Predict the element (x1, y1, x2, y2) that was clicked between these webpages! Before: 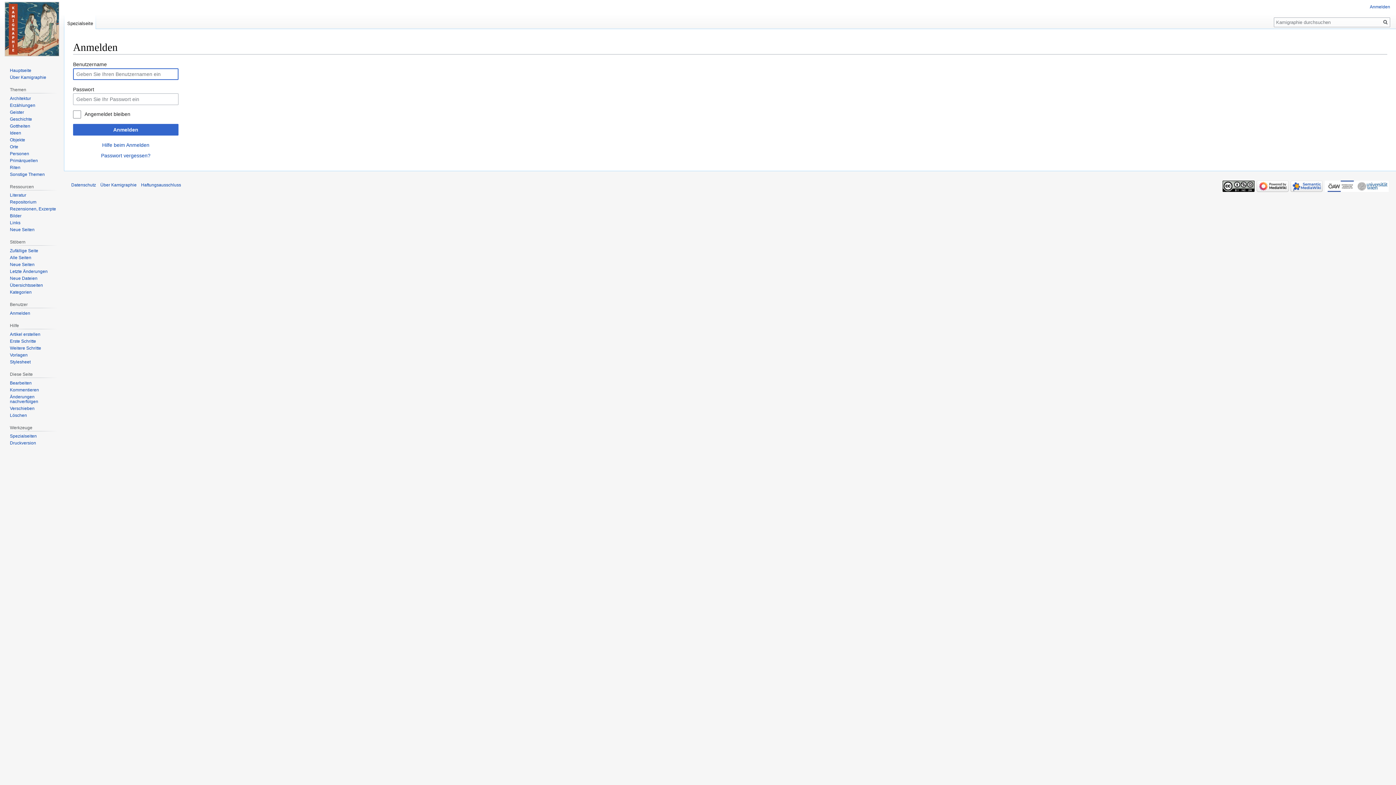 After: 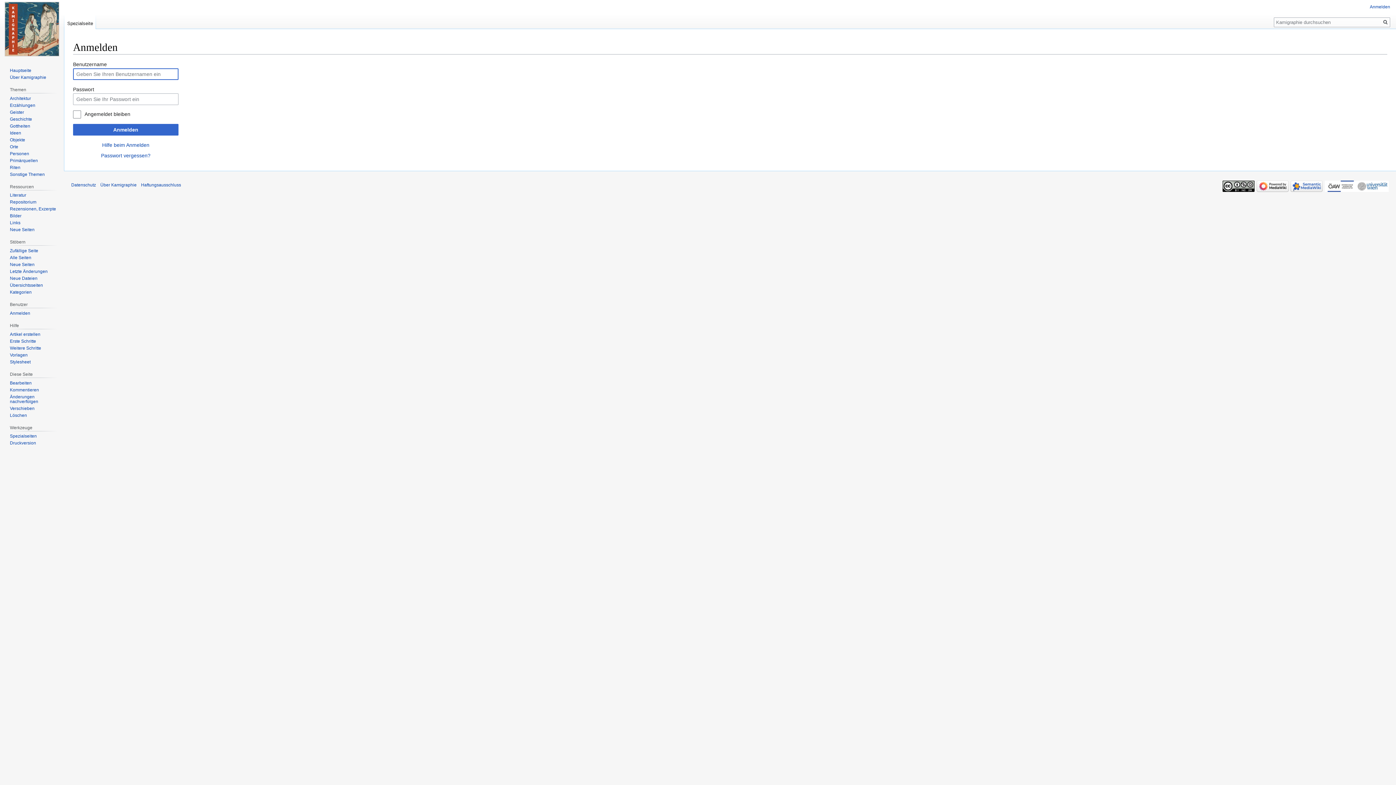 Action: label: Anmelden bbox: (1370, 4, 1390, 9)